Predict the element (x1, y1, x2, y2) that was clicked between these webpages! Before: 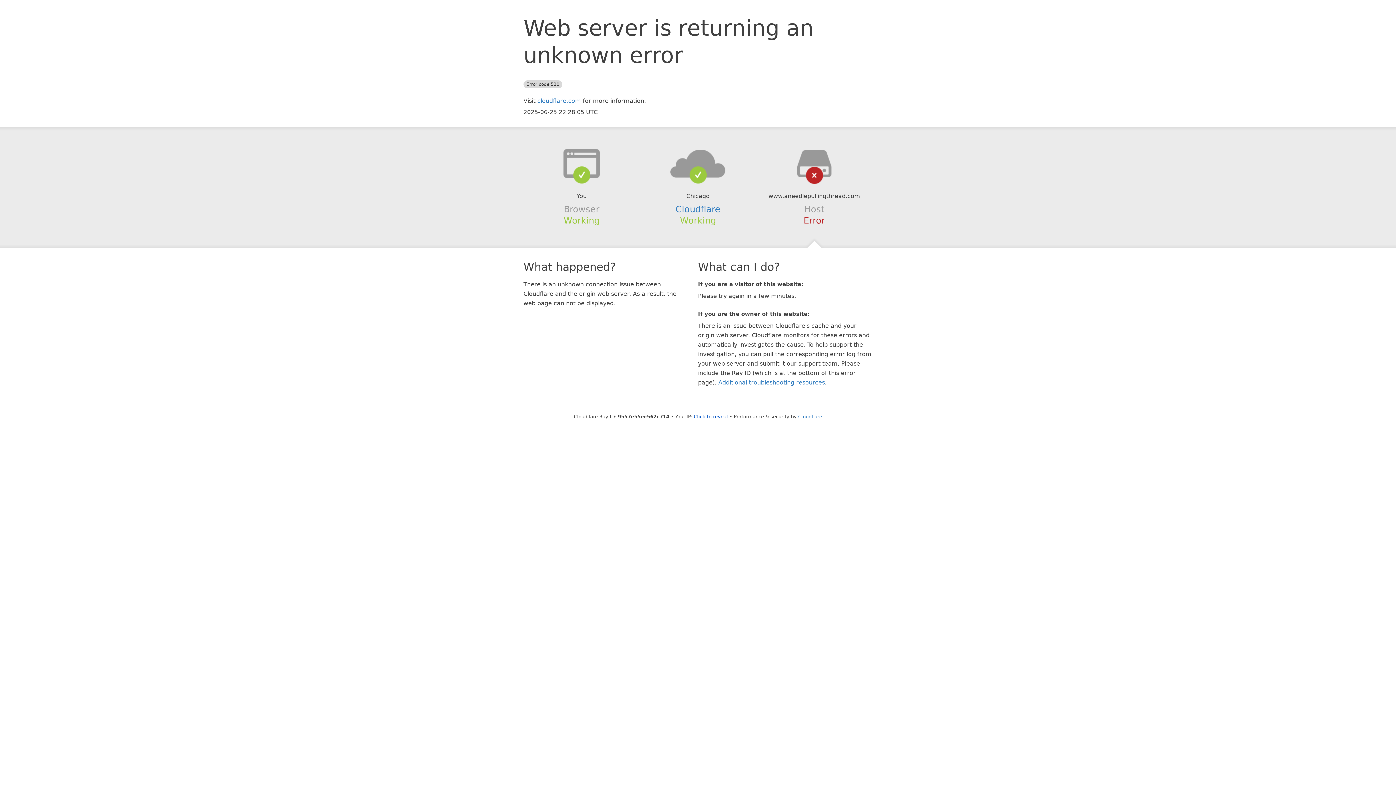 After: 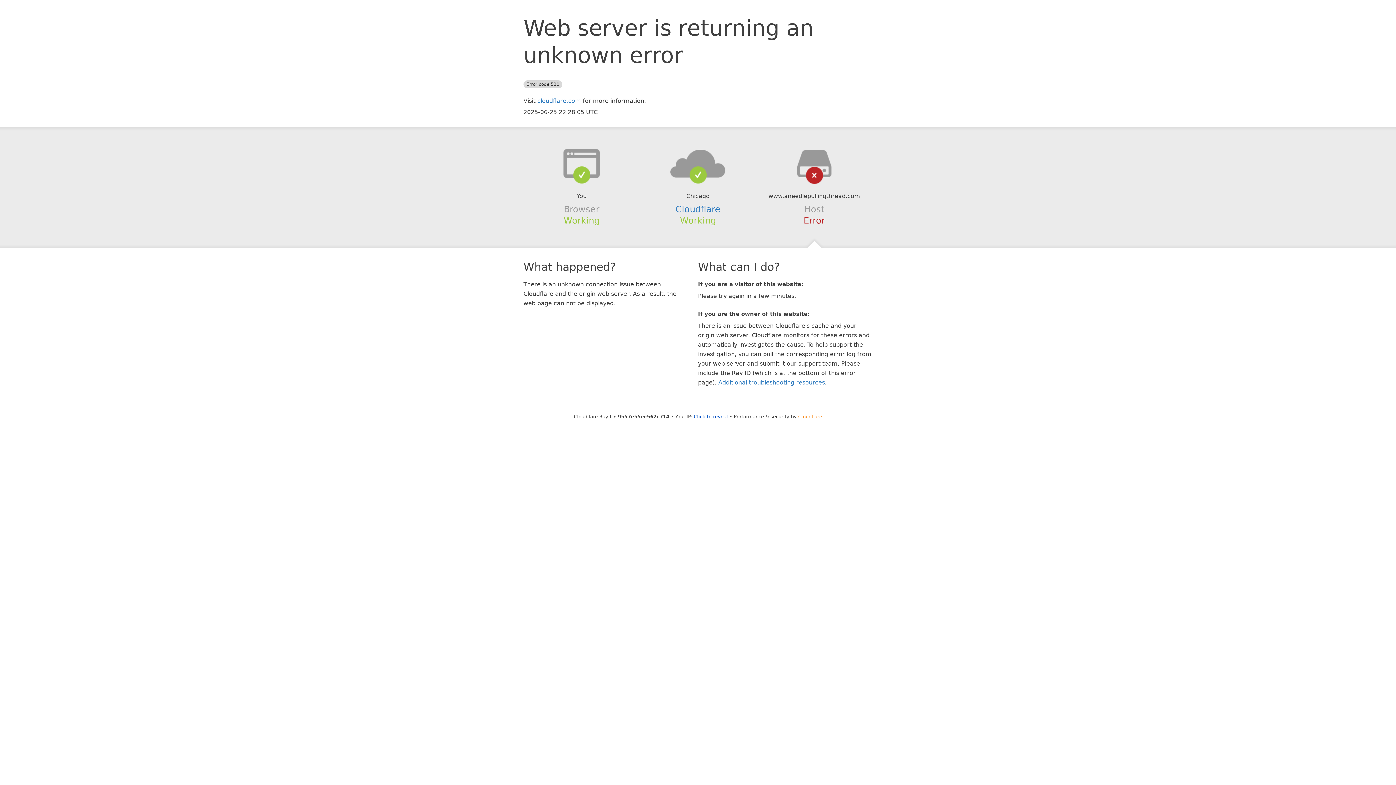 Action: label: Cloudflare bbox: (798, 414, 822, 419)